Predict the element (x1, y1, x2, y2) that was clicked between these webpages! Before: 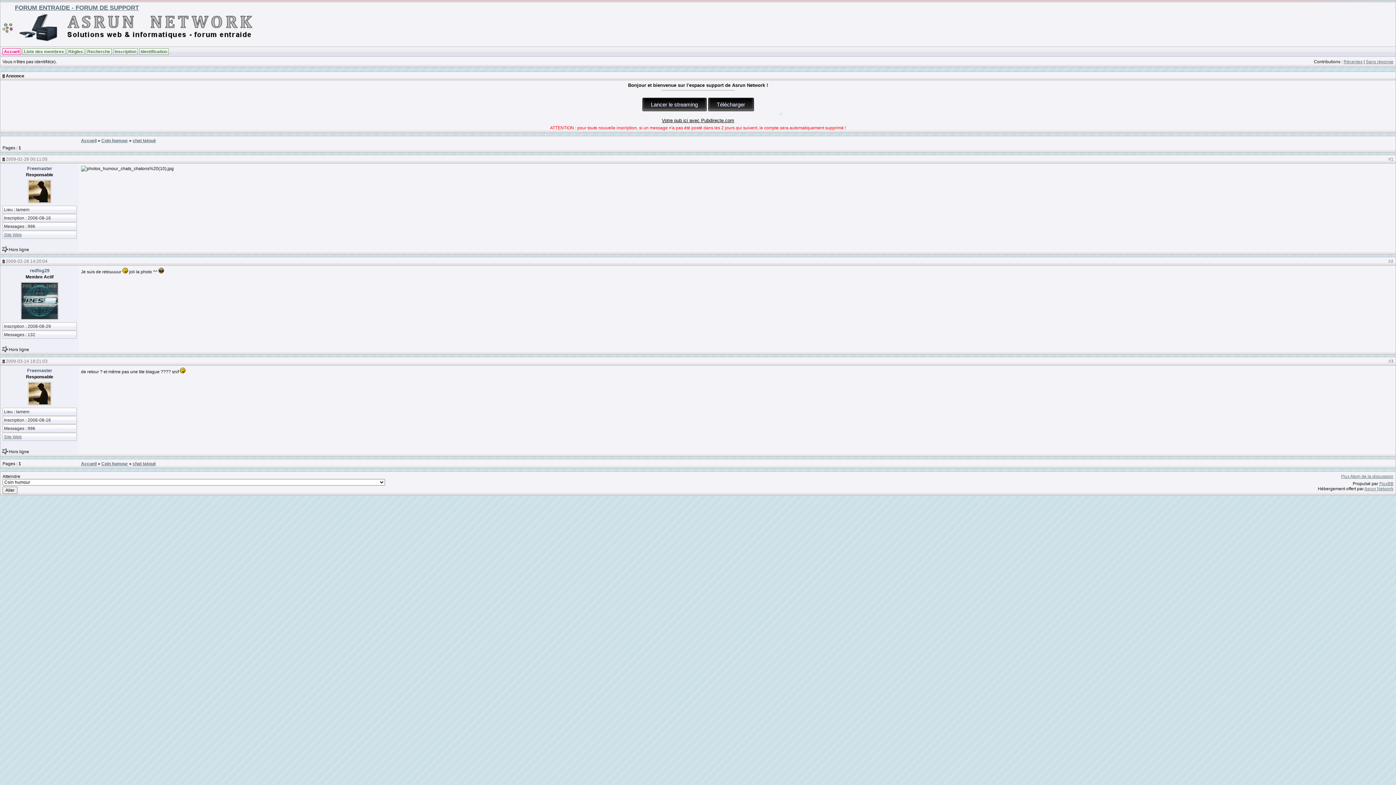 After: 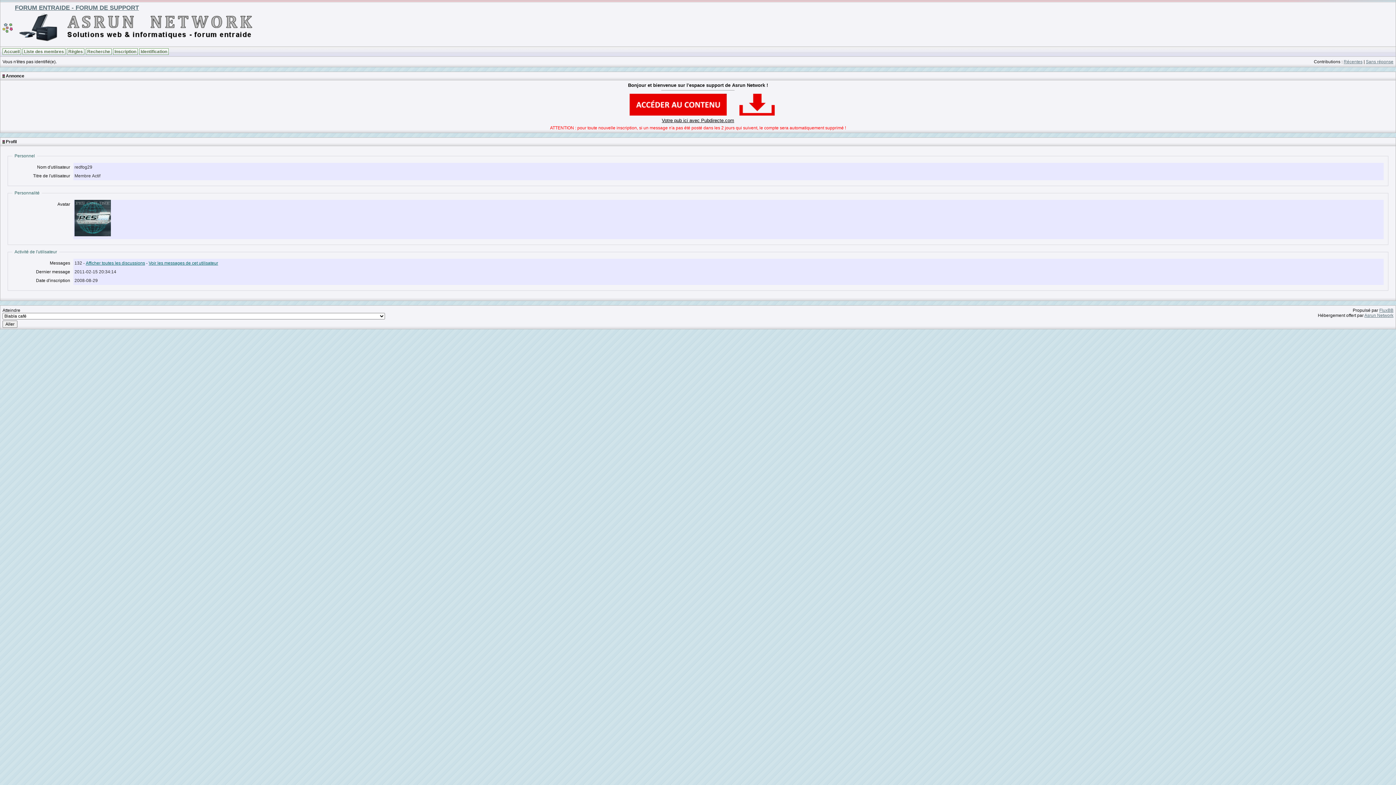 Action: bbox: (29, 268, 49, 273) label: redfog29